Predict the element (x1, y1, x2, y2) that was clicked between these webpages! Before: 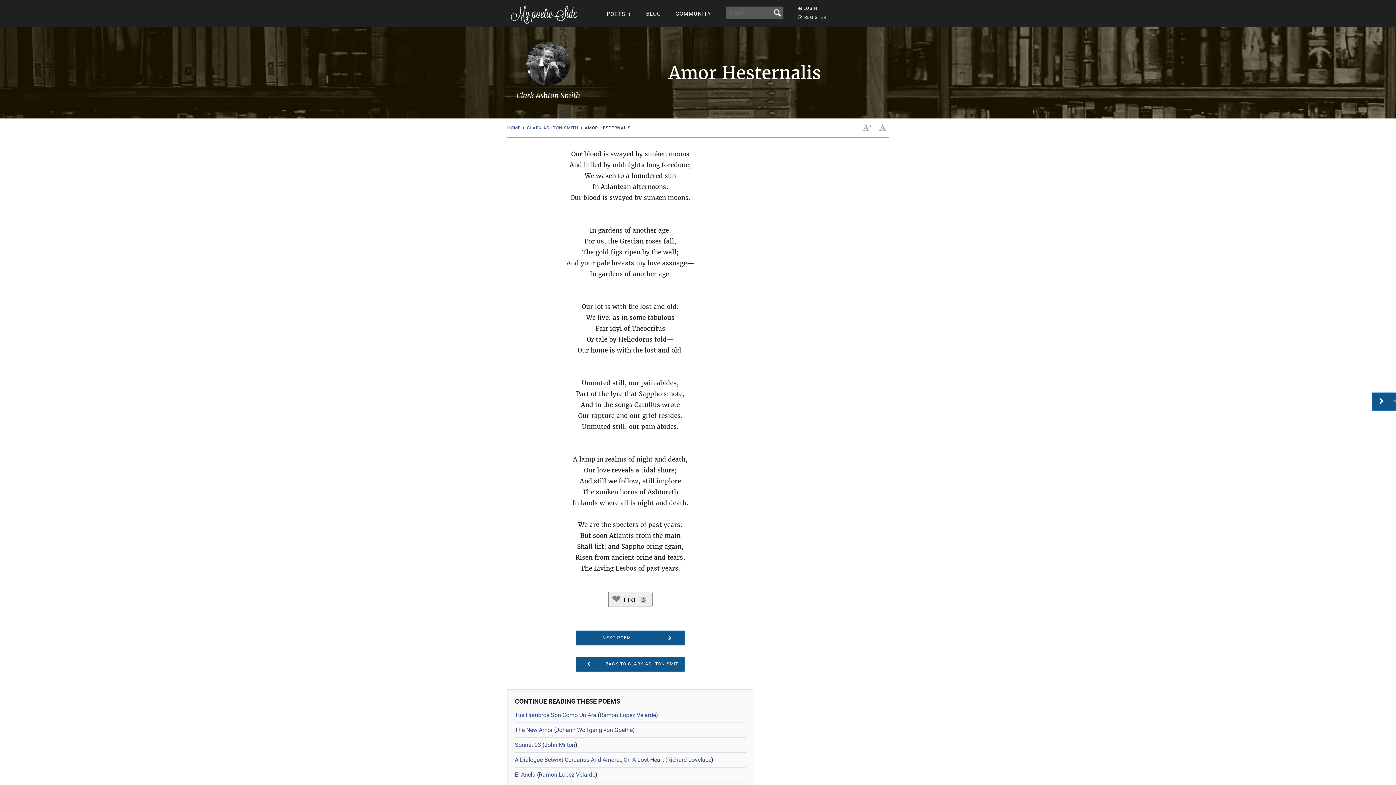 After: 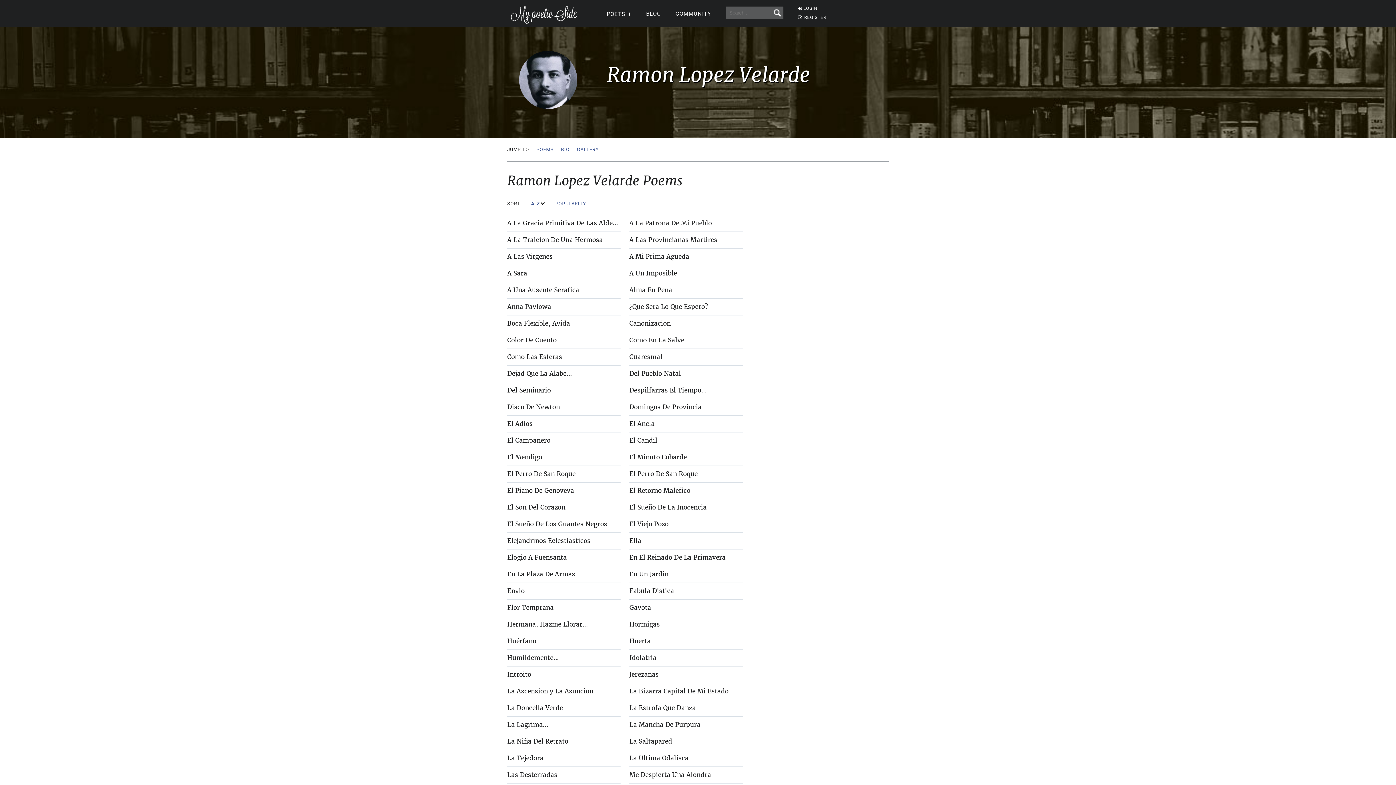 Action: bbox: (538, 771, 595, 778) label: Ramon Lopez Velarde